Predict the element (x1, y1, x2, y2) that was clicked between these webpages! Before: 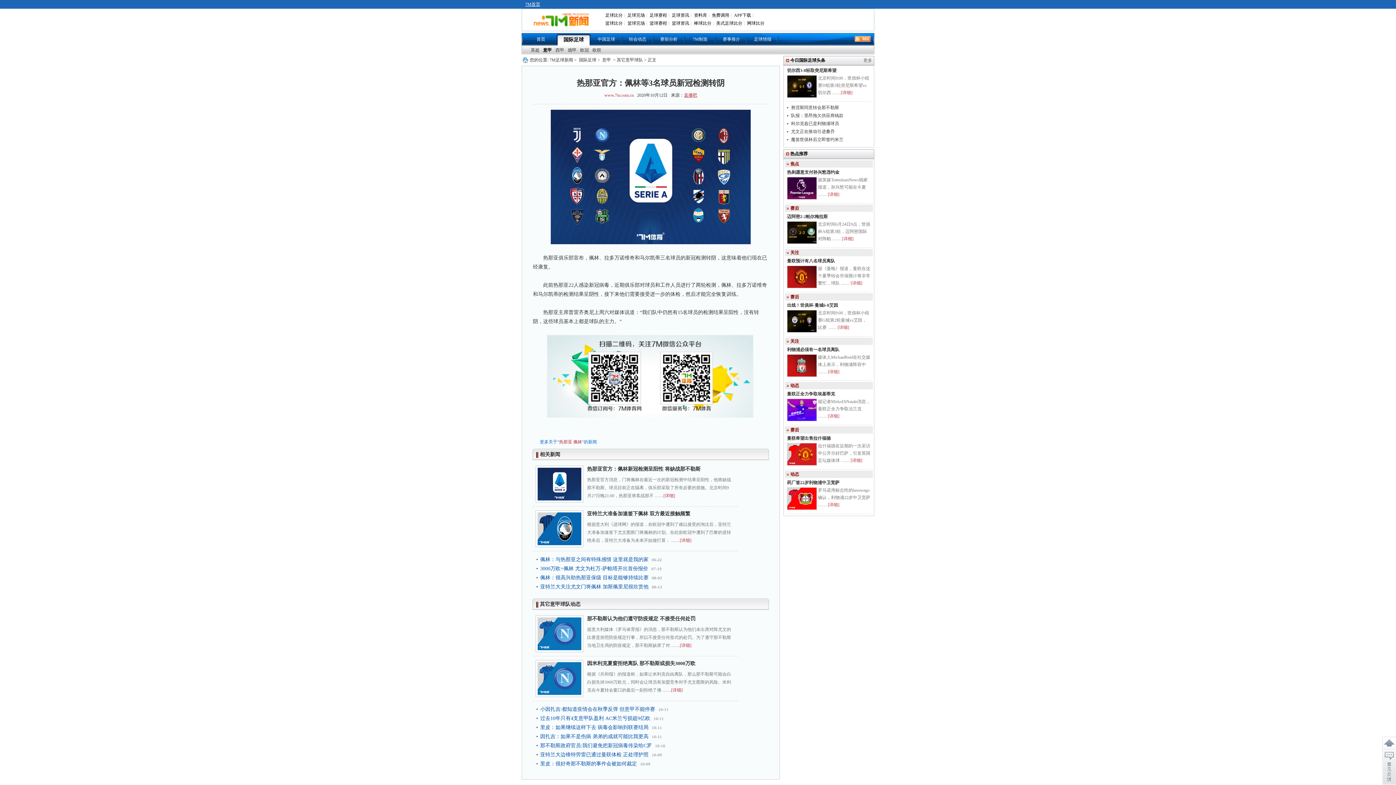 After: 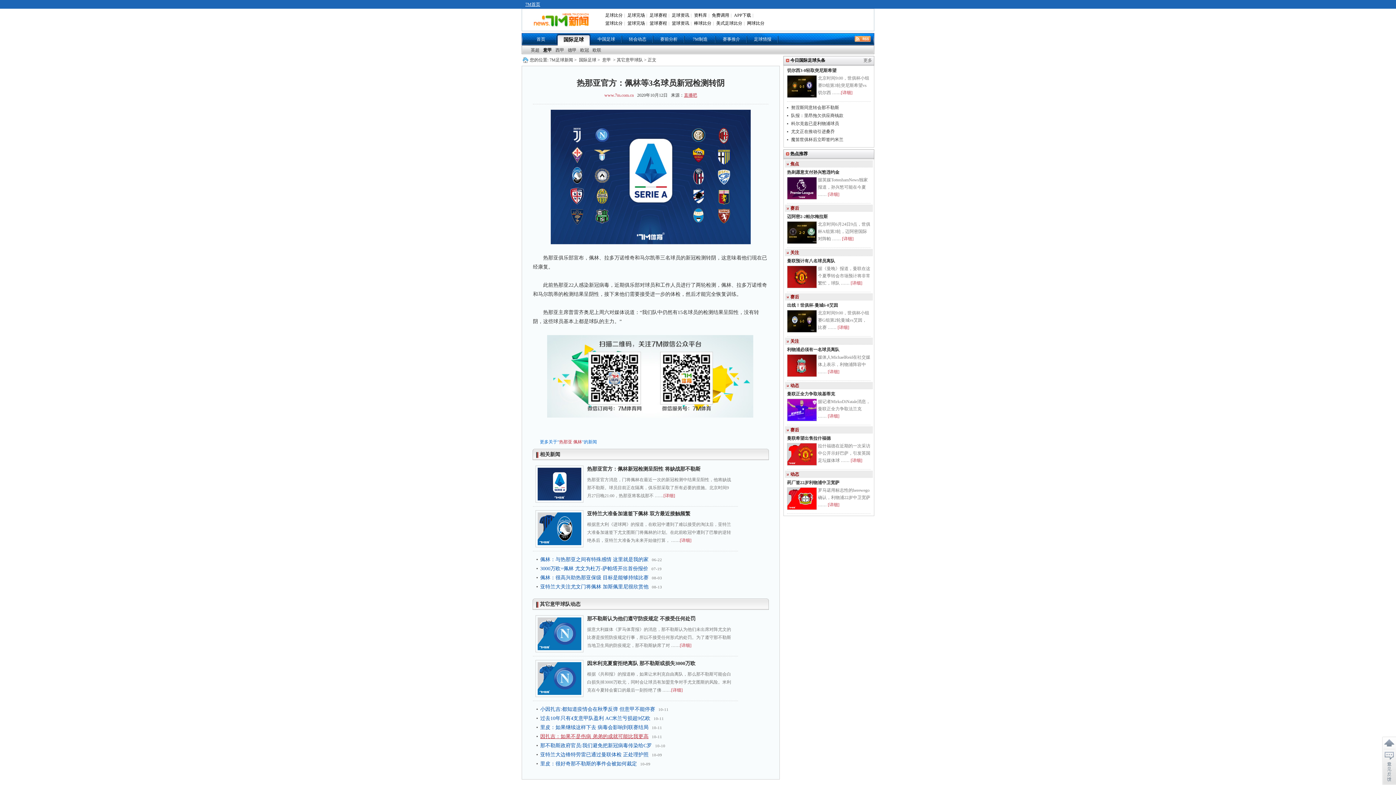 Action: label: 因扎吉：如果不是伤病 弟弟的成就可能比我更高 bbox: (540, 734, 648, 739)